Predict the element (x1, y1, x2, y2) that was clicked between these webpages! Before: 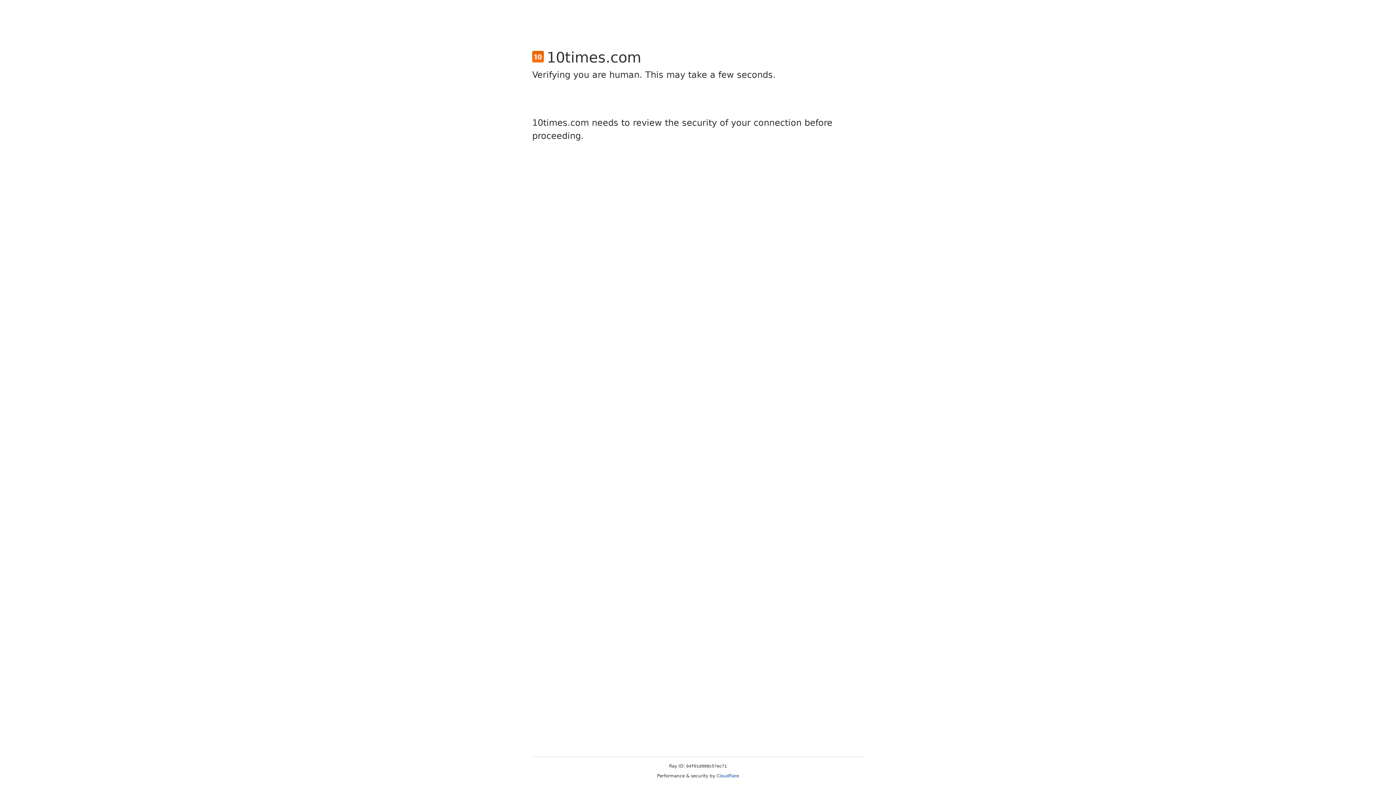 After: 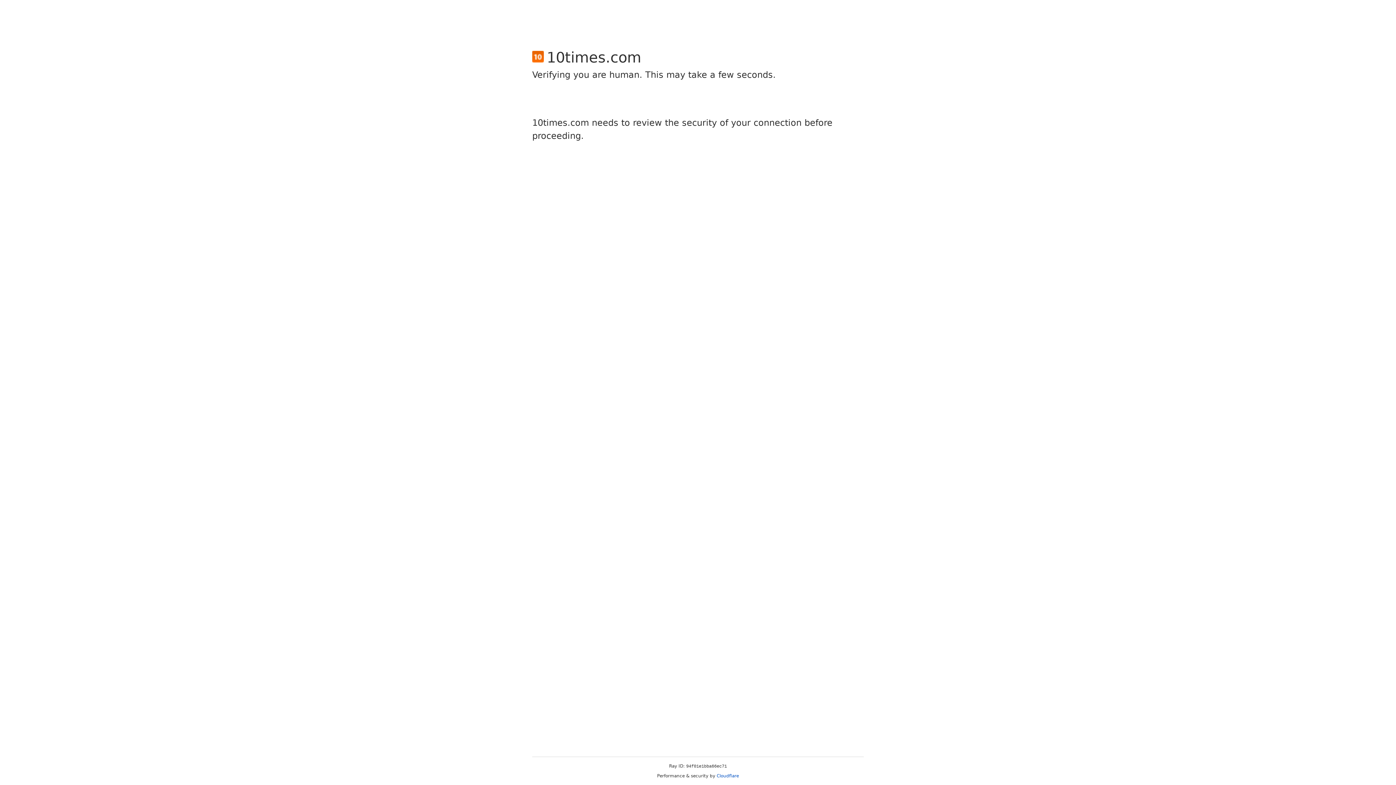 Action: bbox: (716, 773, 739, 778) label: Cloudflare